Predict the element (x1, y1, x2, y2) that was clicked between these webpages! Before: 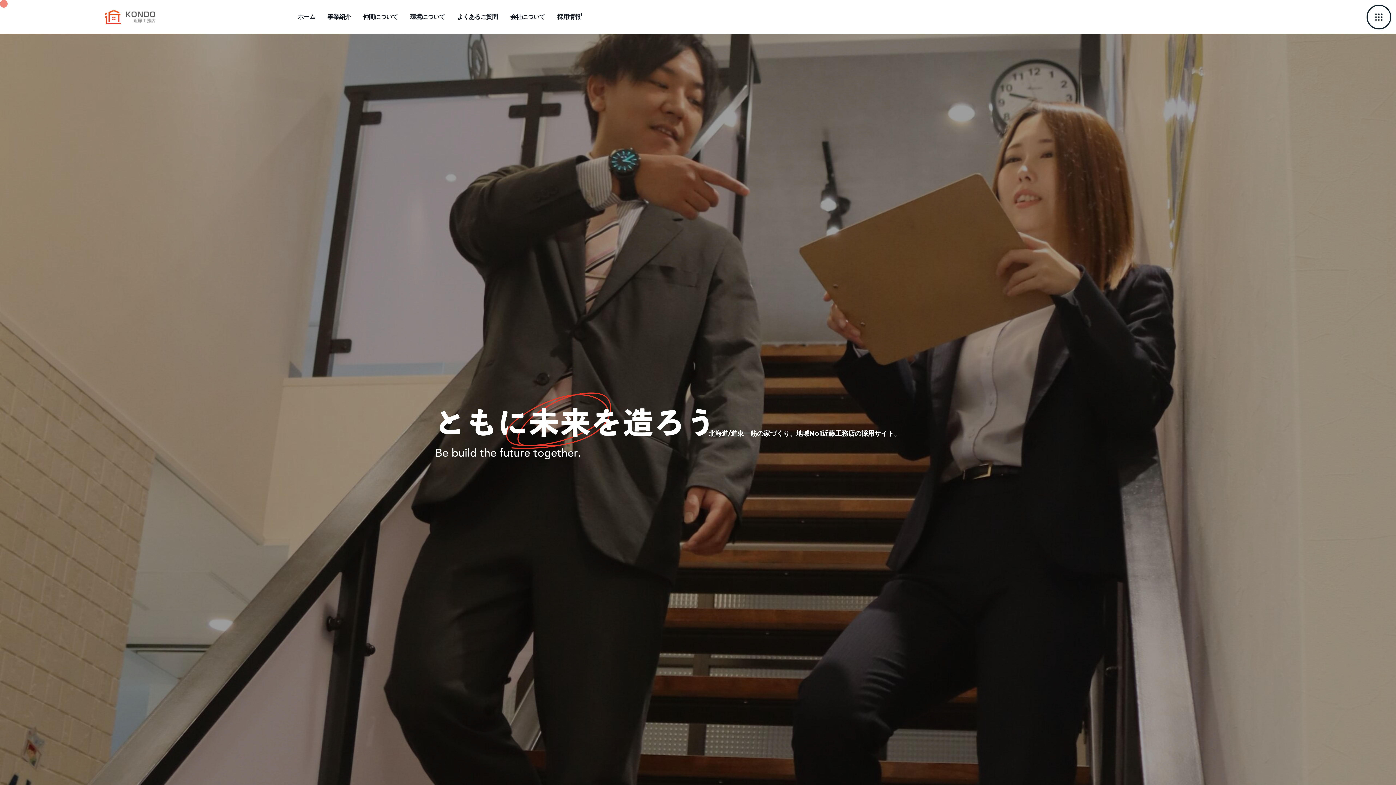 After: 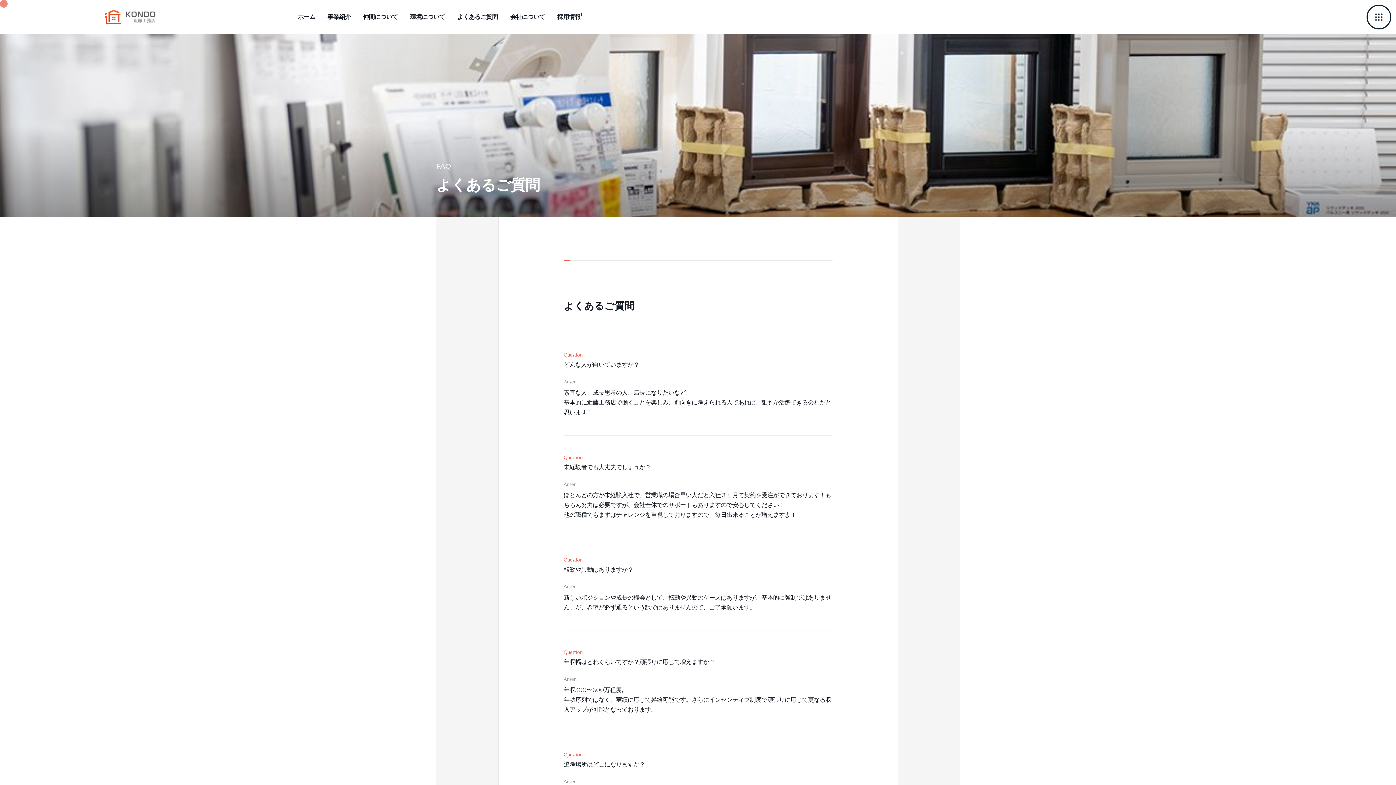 Action: bbox: (457, 13, 498, 21) label: よくあるご質問